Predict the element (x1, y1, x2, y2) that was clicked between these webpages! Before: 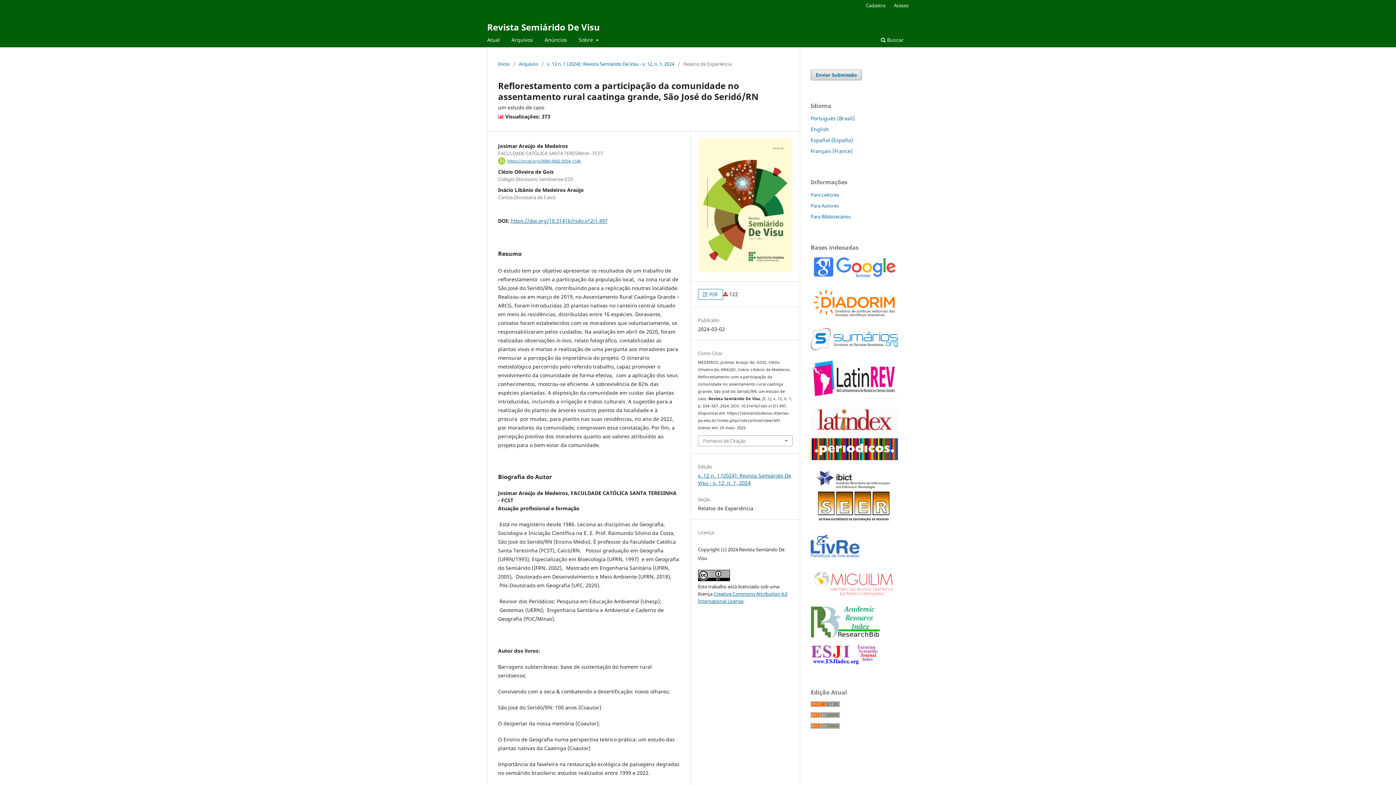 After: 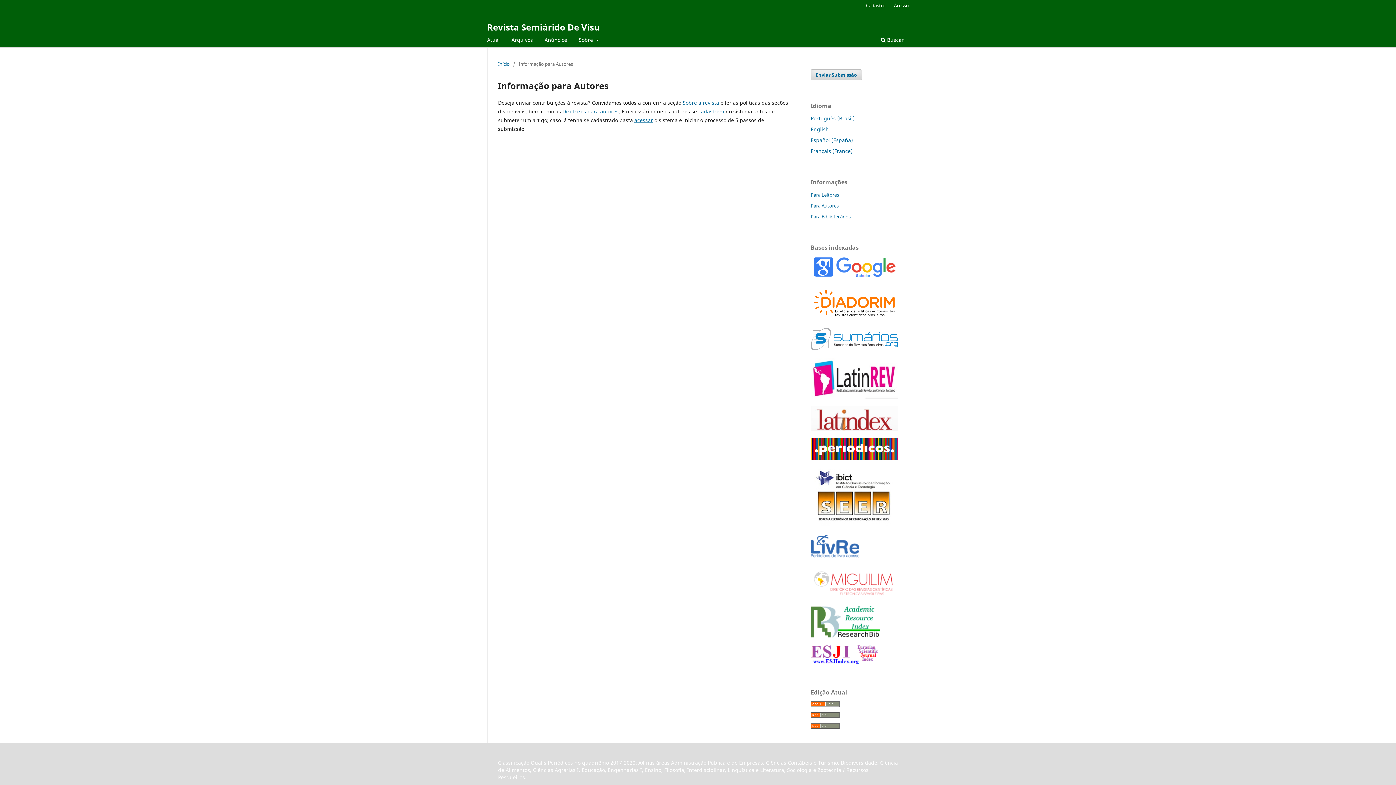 Action: bbox: (810, 202, 838, 209) label: Para Autores